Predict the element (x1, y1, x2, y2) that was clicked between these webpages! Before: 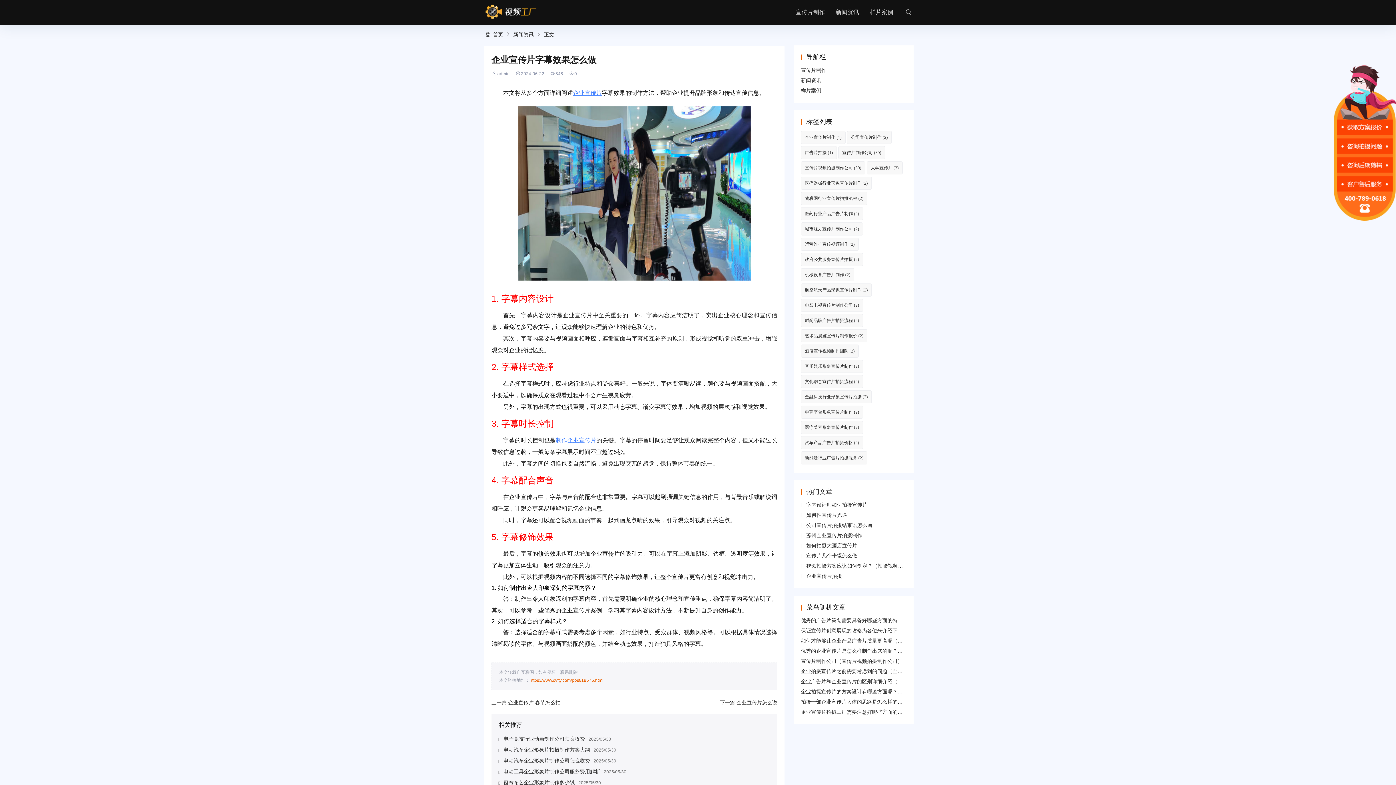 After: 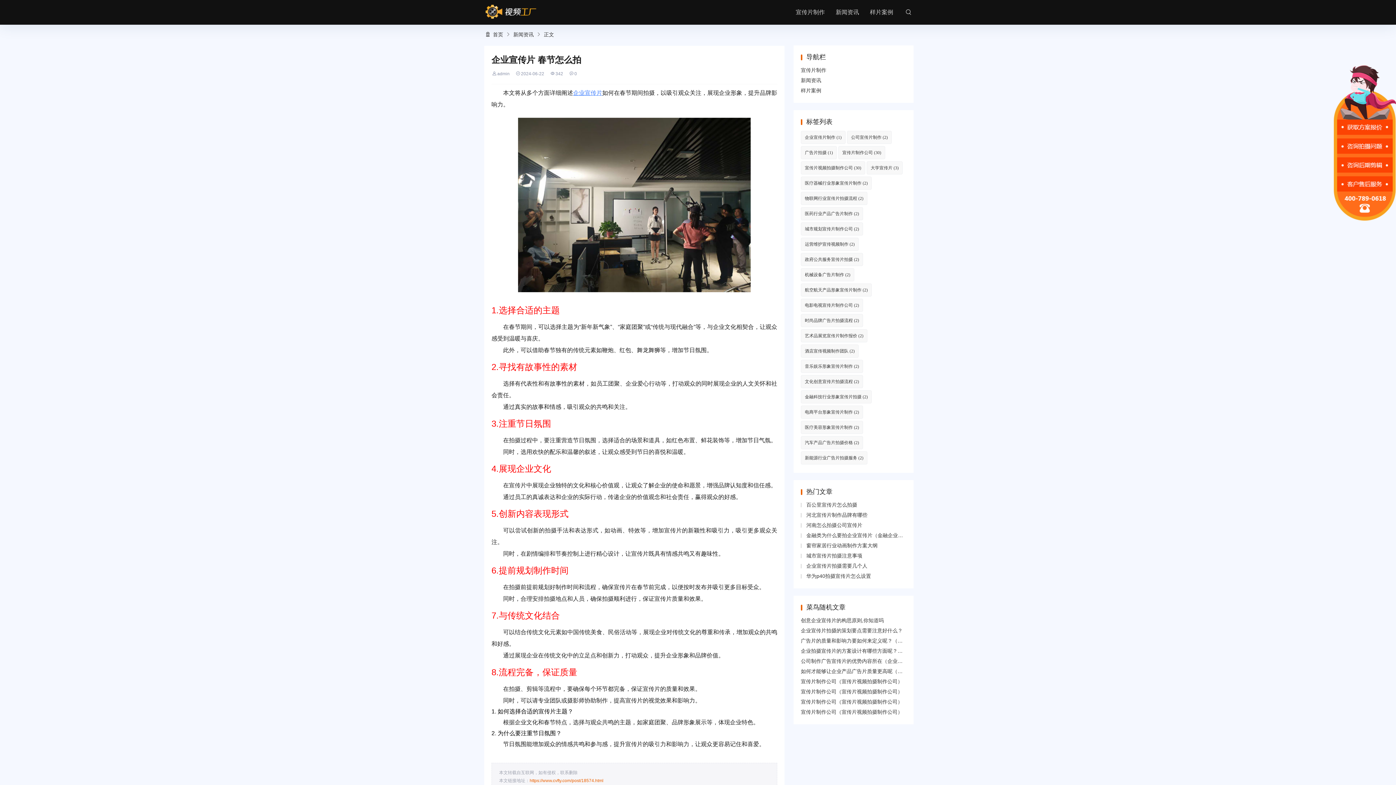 Action: bbox: (508, 700, 560, 705) label: 企业宣传片 春节怎么拍